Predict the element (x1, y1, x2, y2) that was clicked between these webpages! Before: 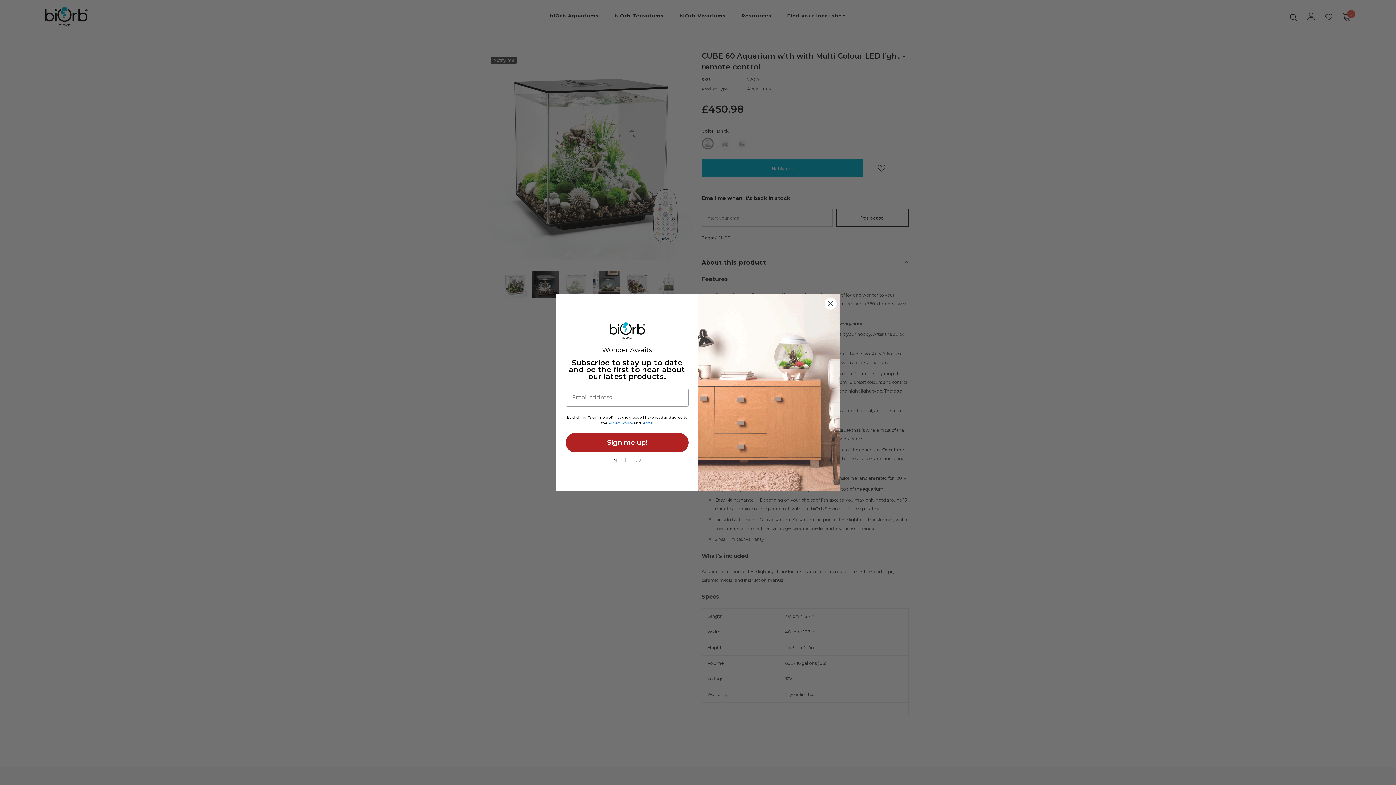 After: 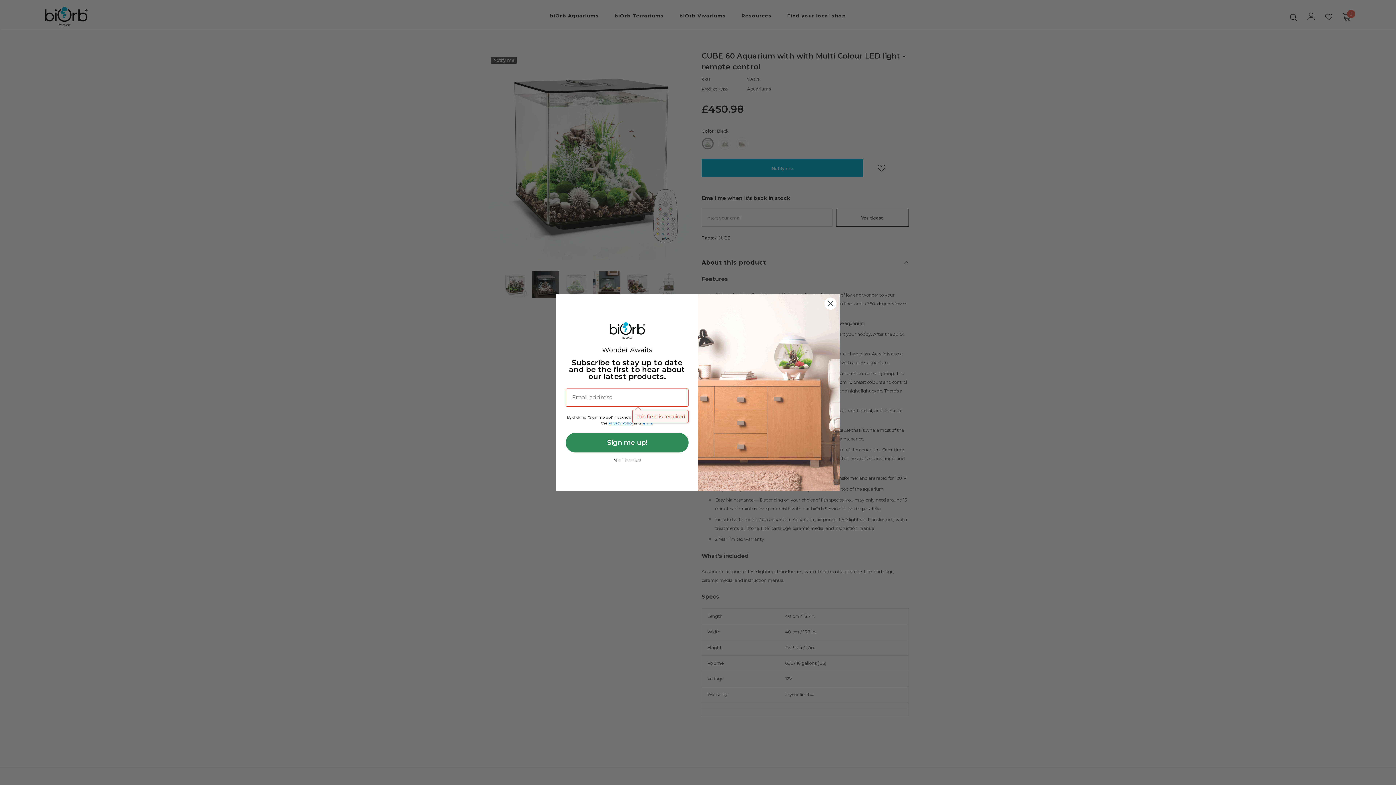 Action: bbox: (565, 433, 688, 453) label: Sign me up!